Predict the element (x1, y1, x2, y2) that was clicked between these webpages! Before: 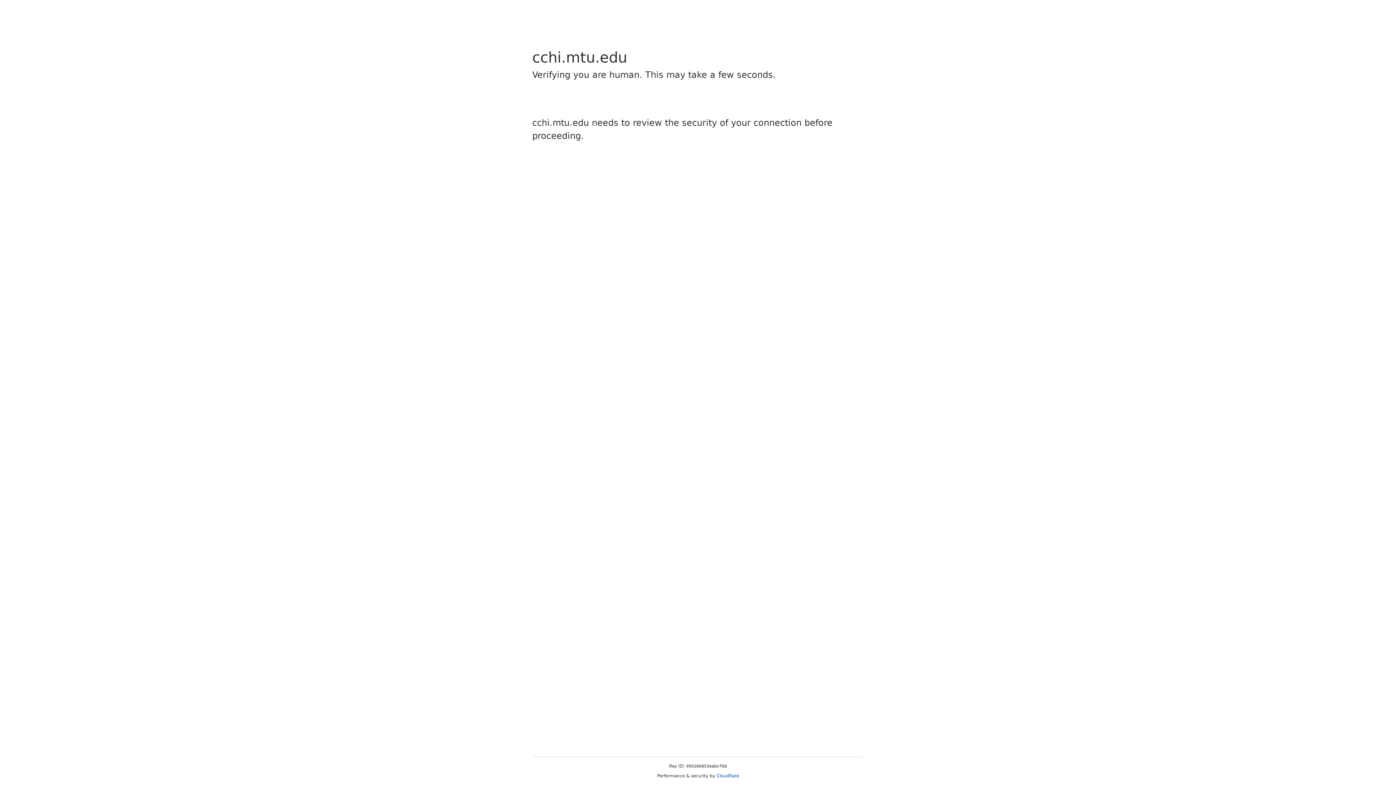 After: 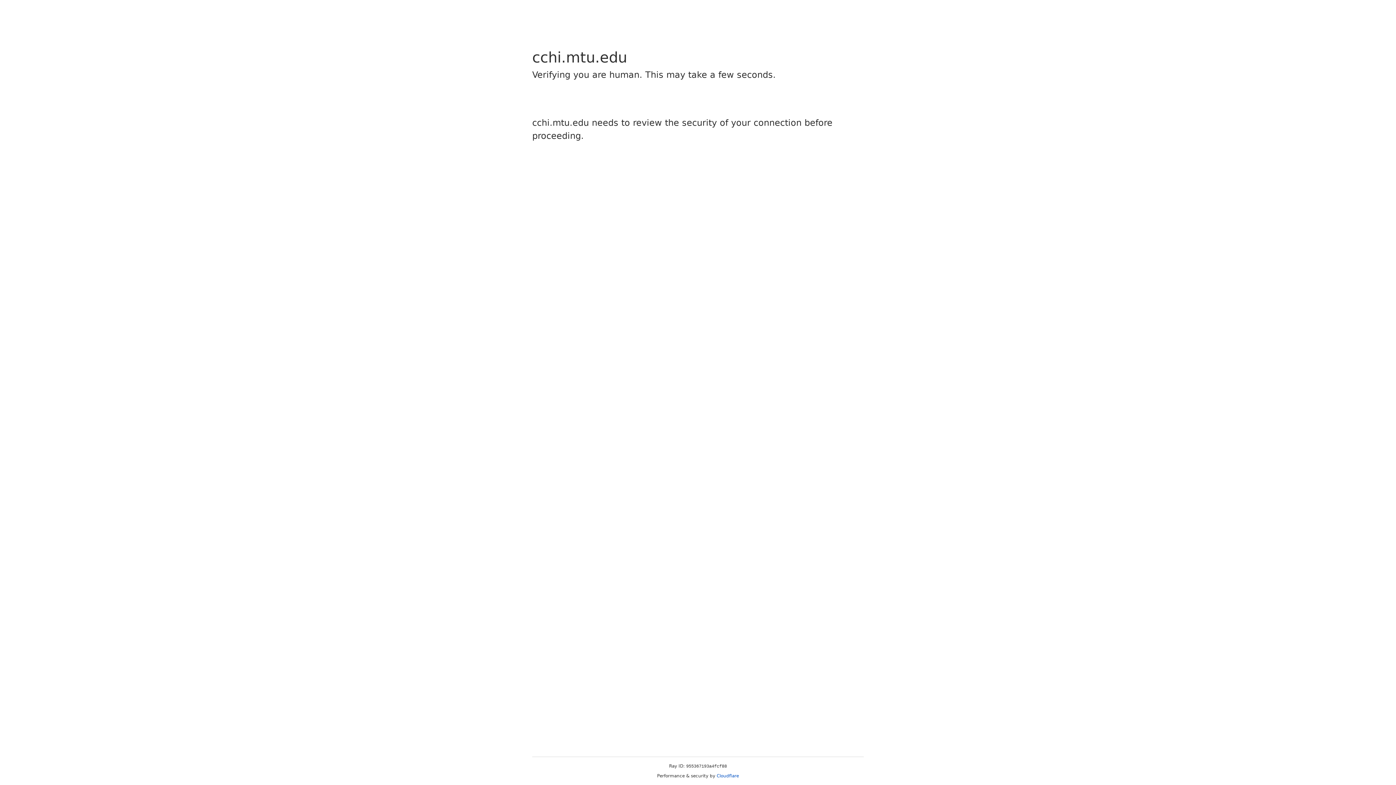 Action: bbox: (716, 773, 739, 778) label: Cloudflare